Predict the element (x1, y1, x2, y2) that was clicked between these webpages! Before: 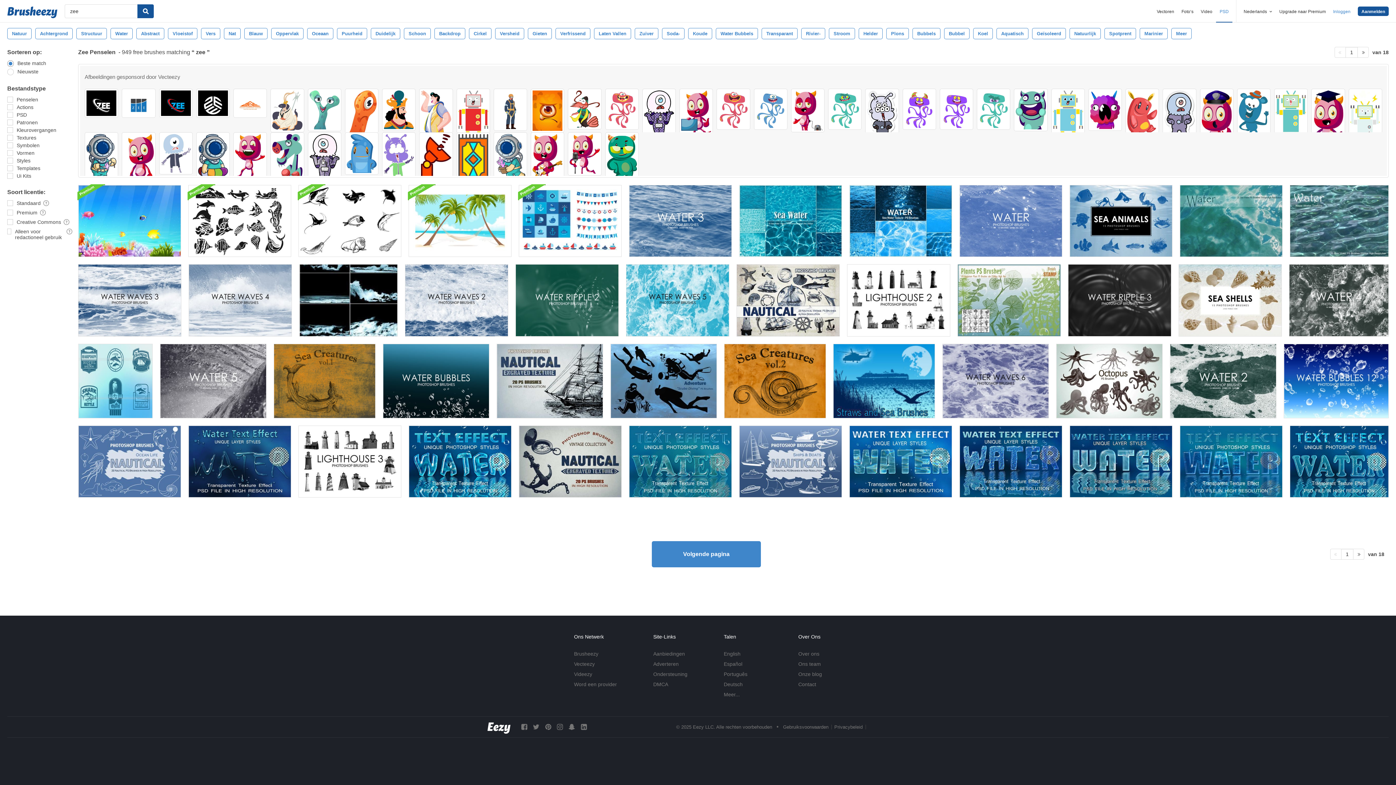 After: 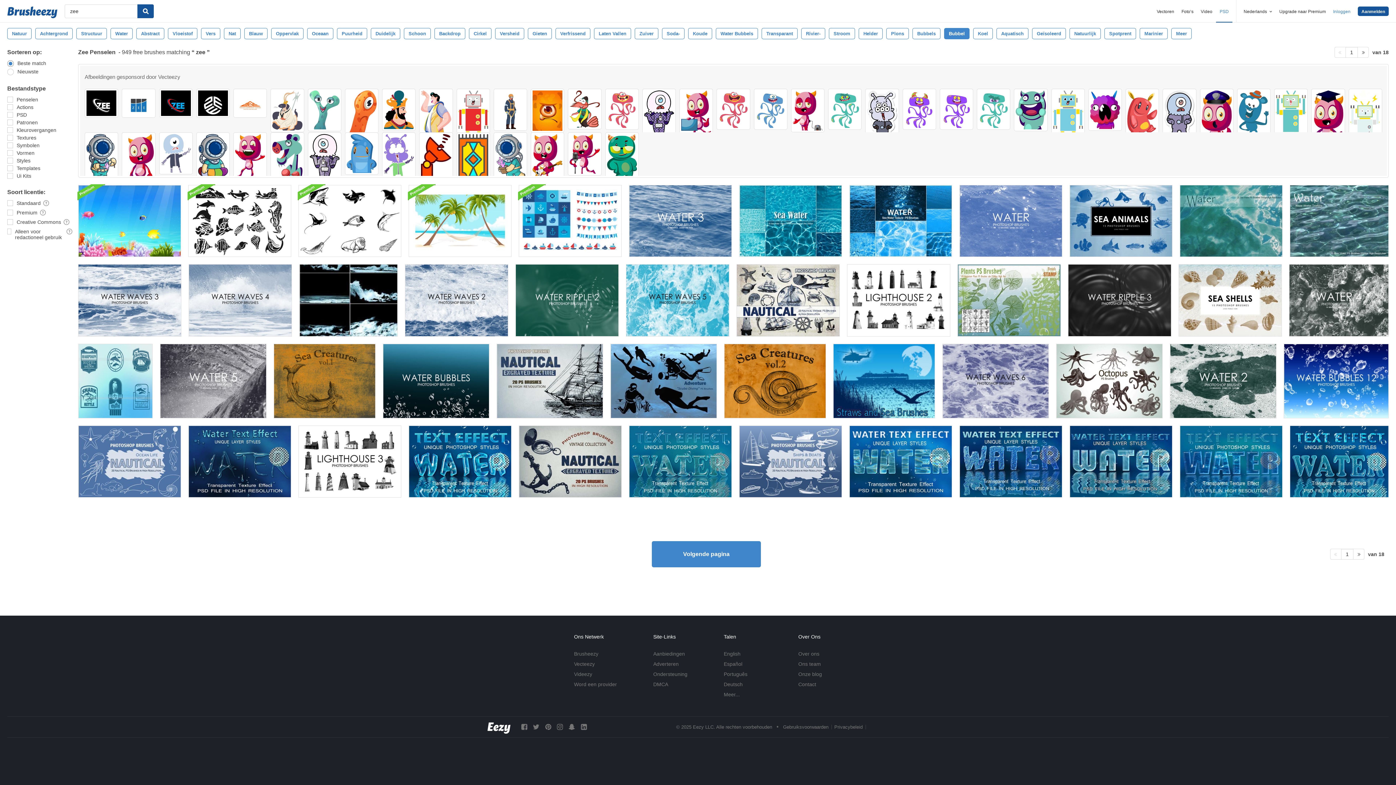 Action: label: Bubbel bbox: (944, 28, 969, 39)